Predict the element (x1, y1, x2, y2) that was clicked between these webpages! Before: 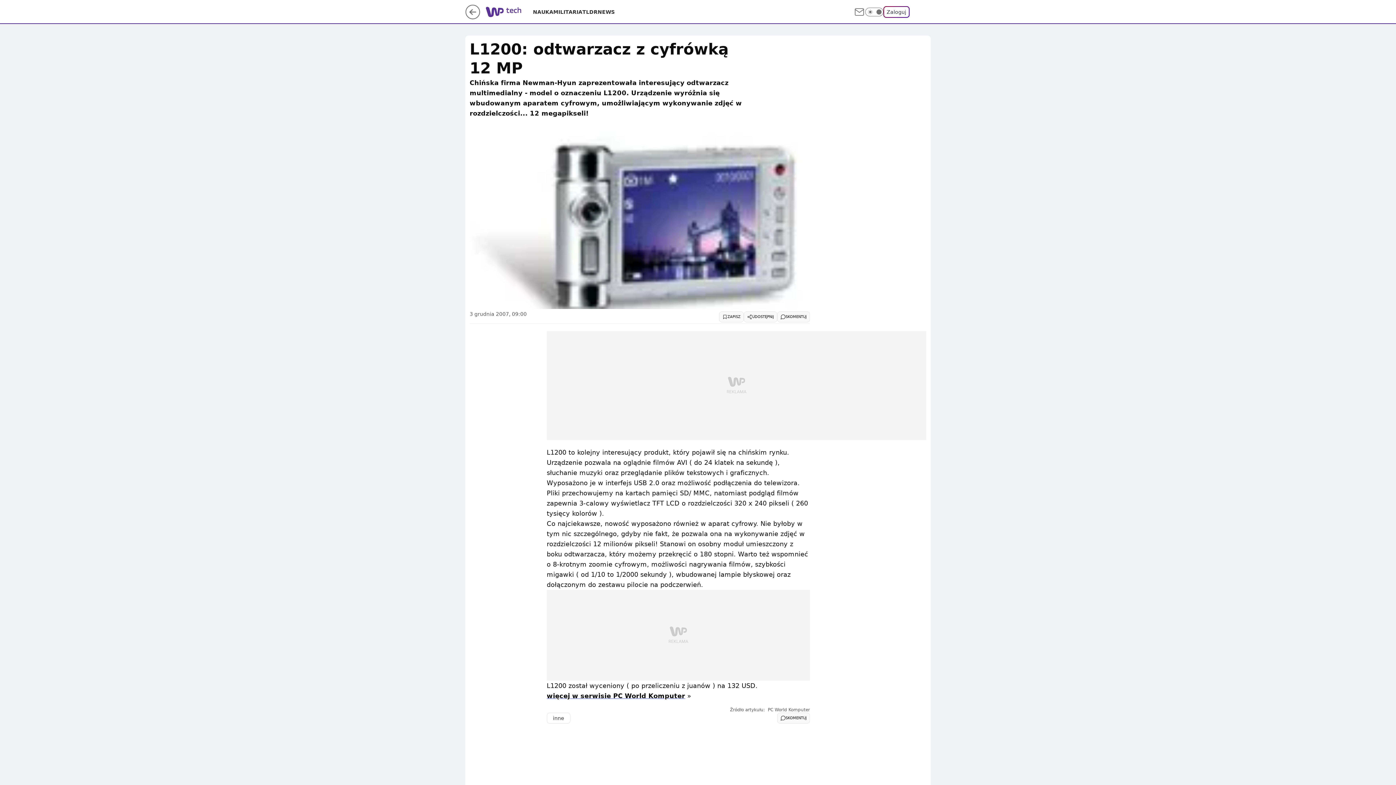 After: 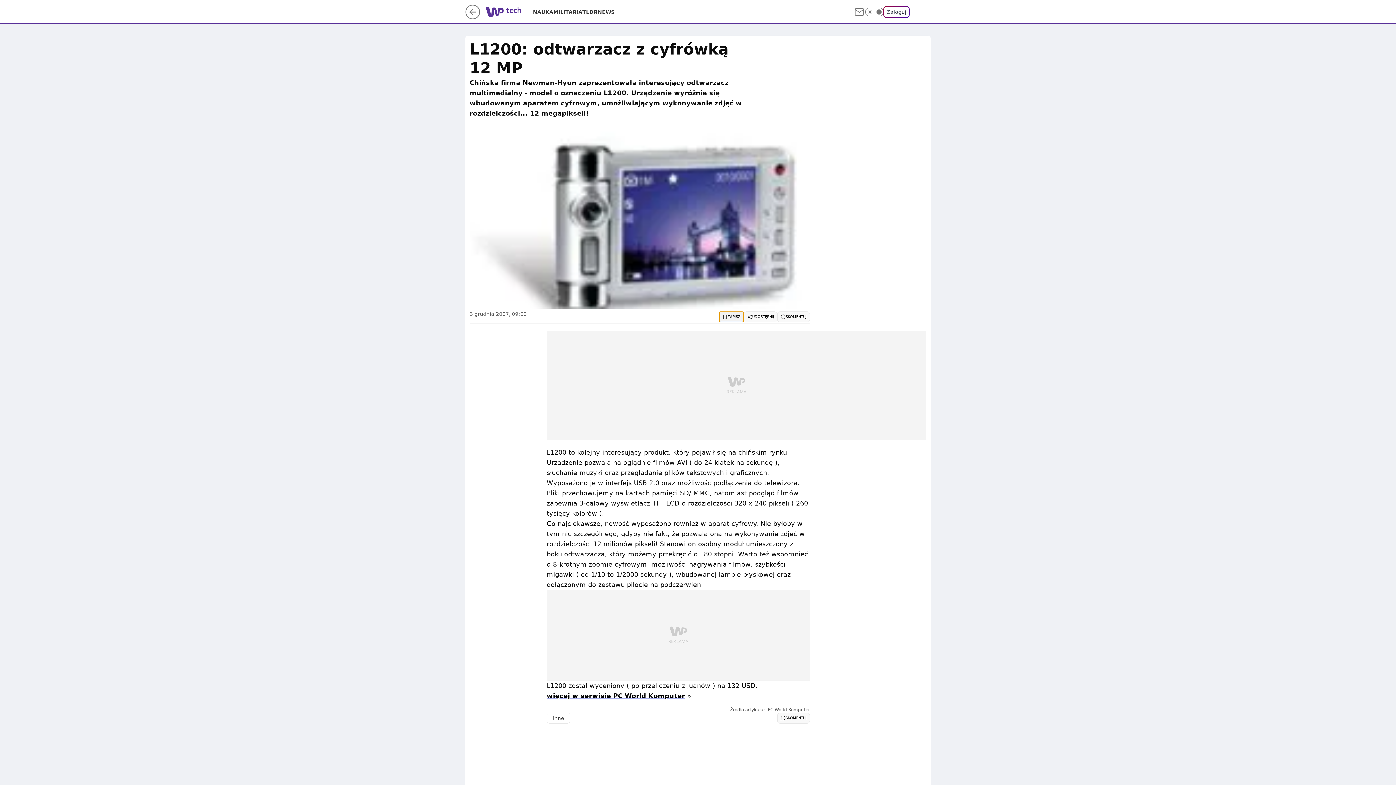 Action: label: ZAPISZ bbox: (719, 311, 744, 322)